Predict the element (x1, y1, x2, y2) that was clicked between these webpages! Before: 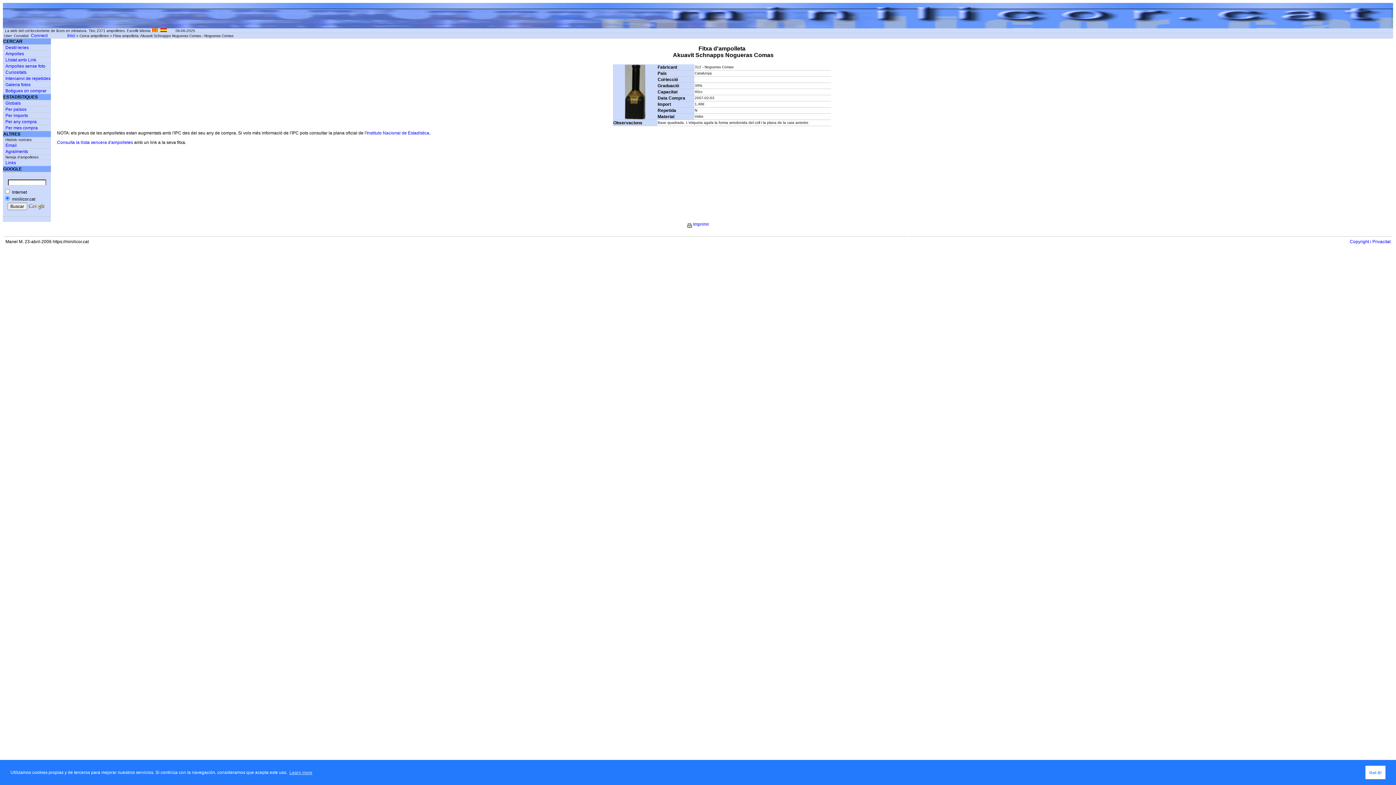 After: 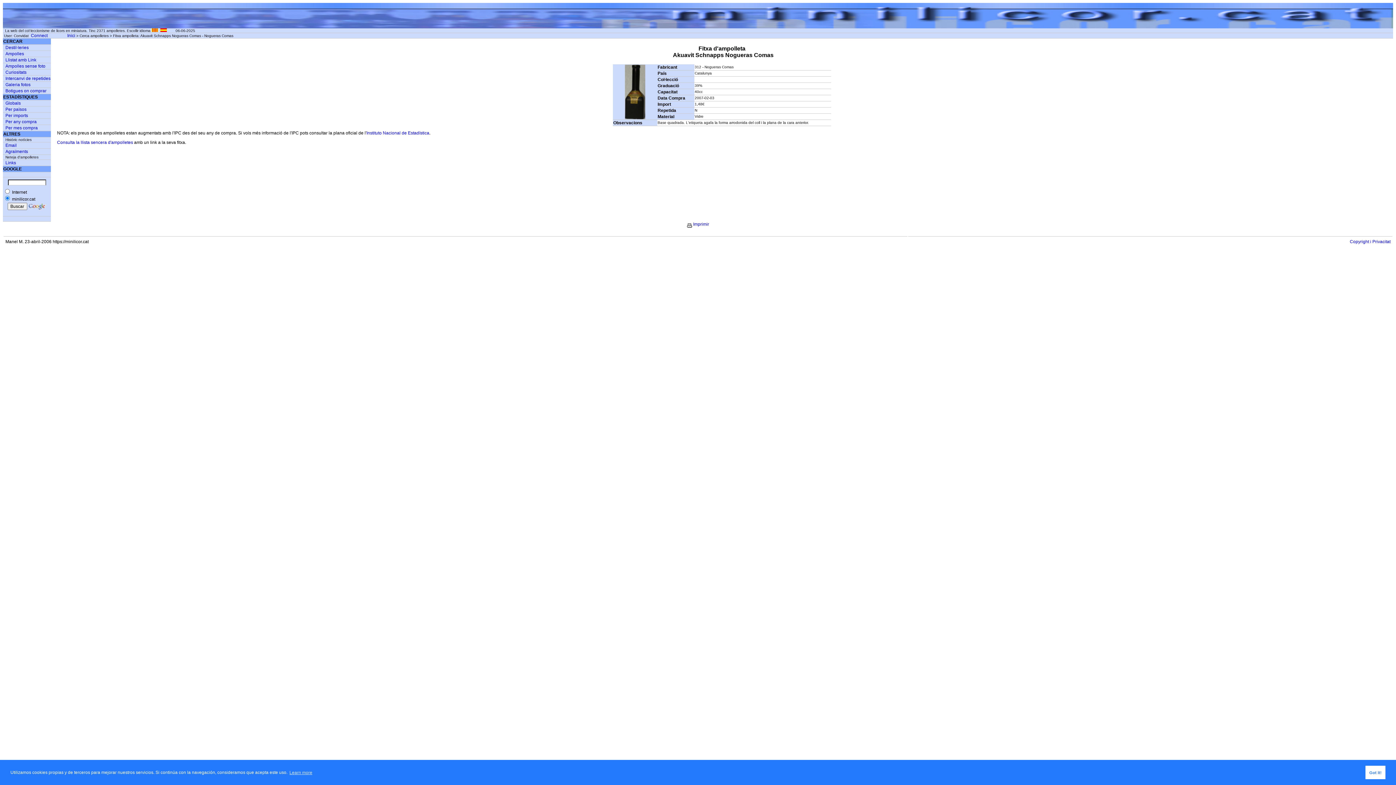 Action: bbox: (693, 221, 709, 226) label: Imprimir